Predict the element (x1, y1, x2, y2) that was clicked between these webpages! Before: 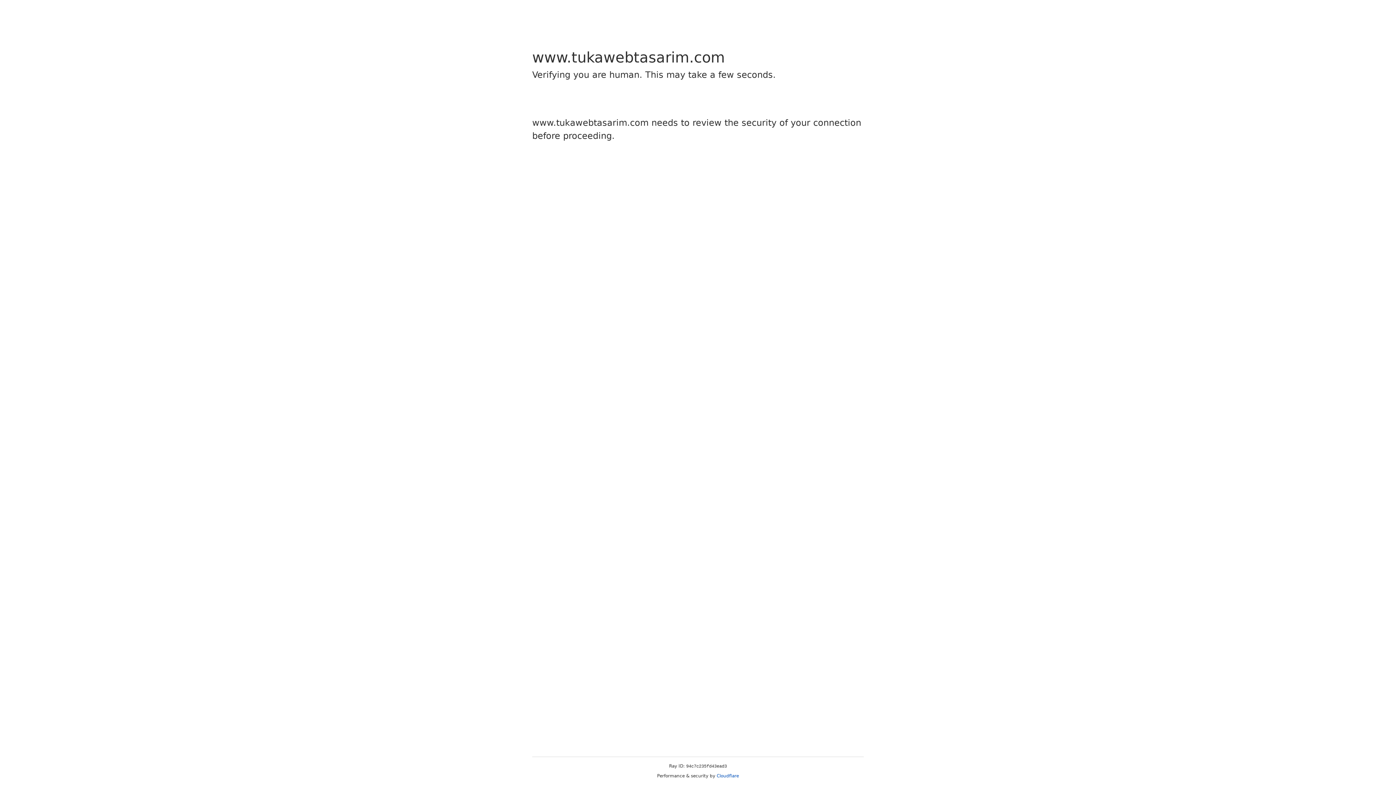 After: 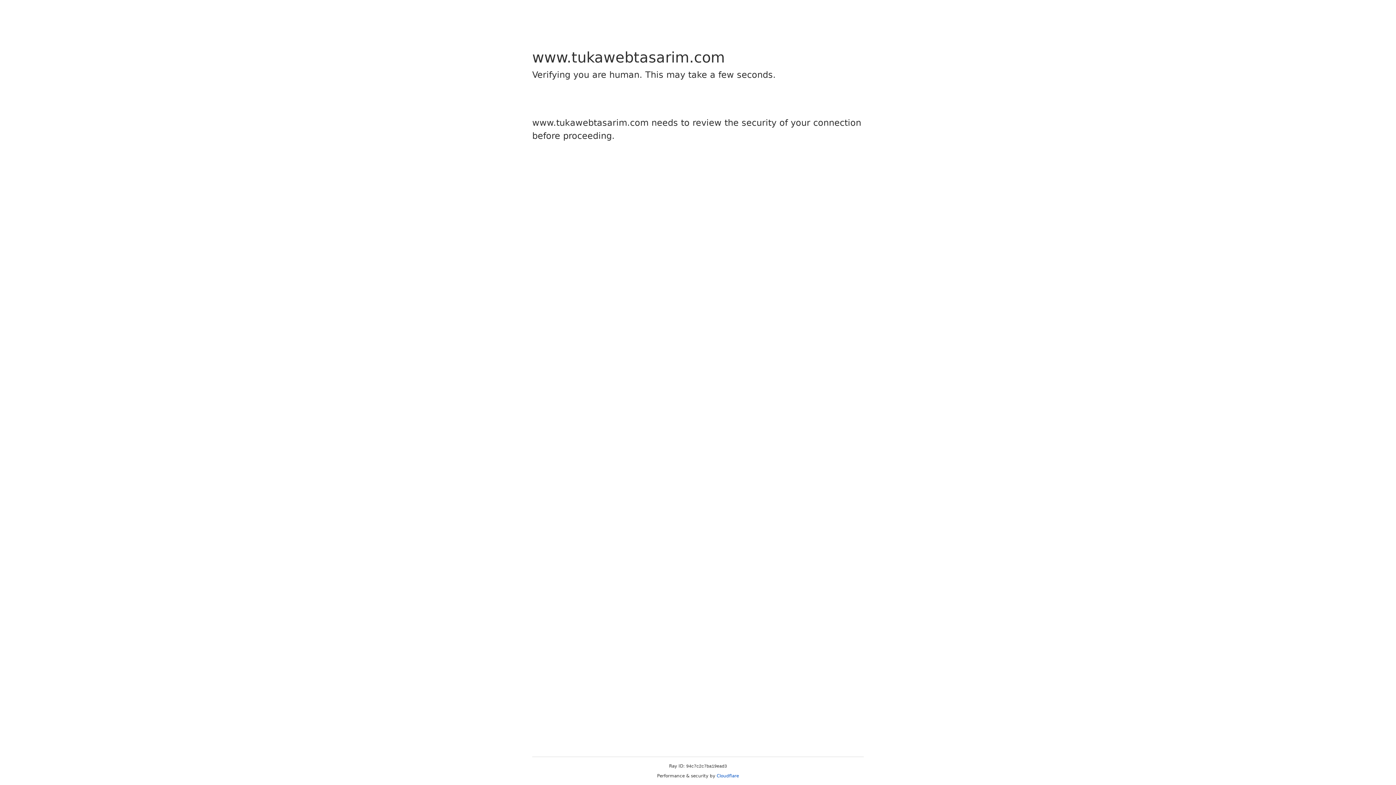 Action: bbox: (716, 773, 739, 778) label: Cloudflare